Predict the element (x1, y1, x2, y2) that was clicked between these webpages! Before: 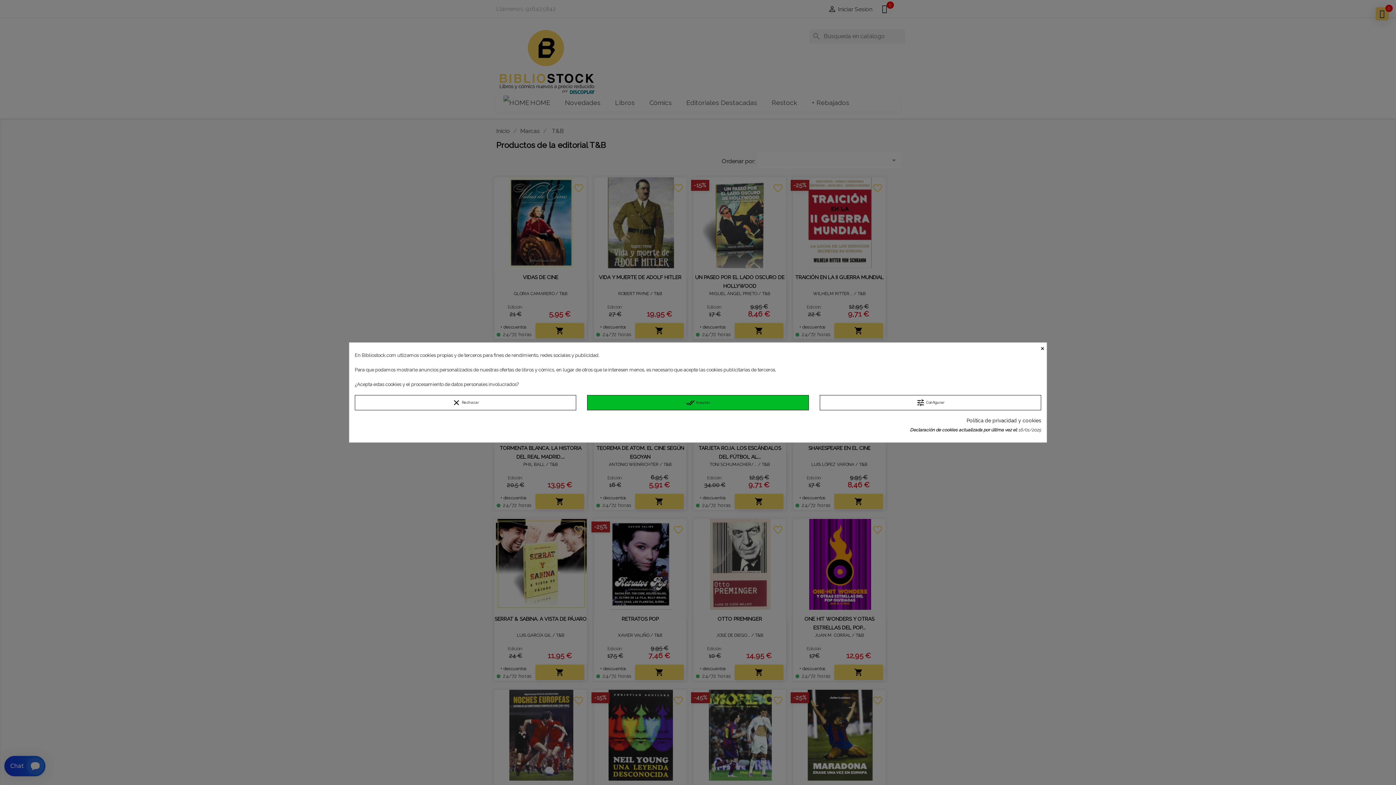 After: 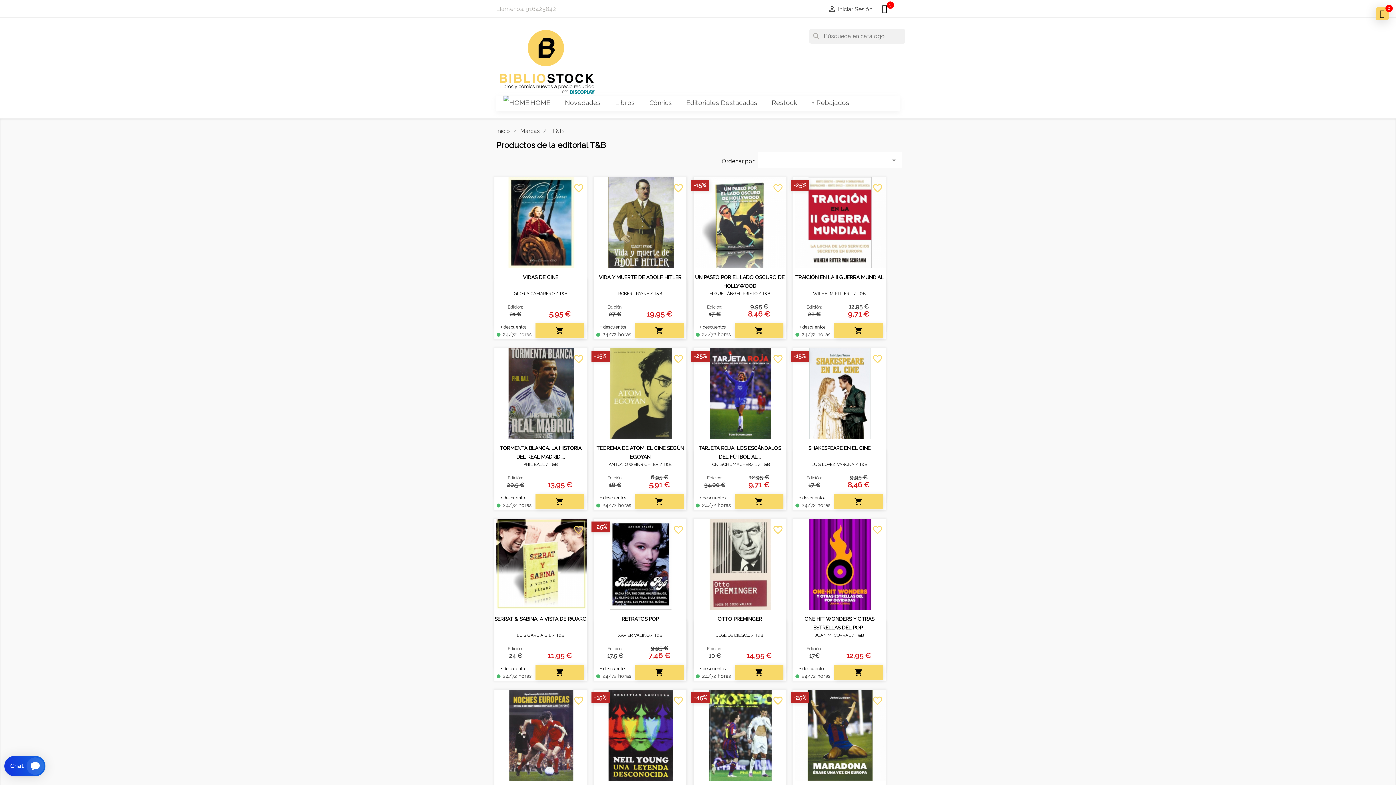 Action: bbox: (1040, 342, 1046, 351) label: ×